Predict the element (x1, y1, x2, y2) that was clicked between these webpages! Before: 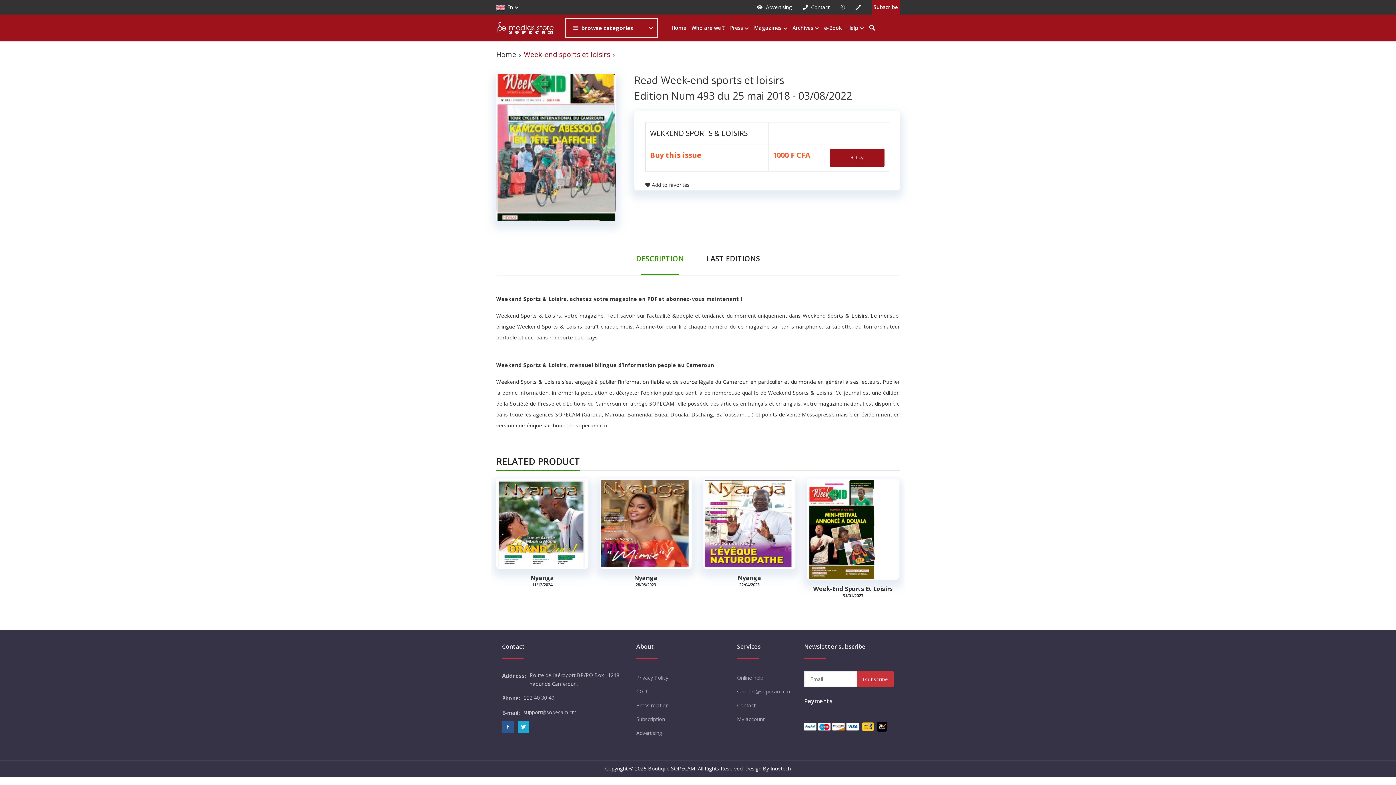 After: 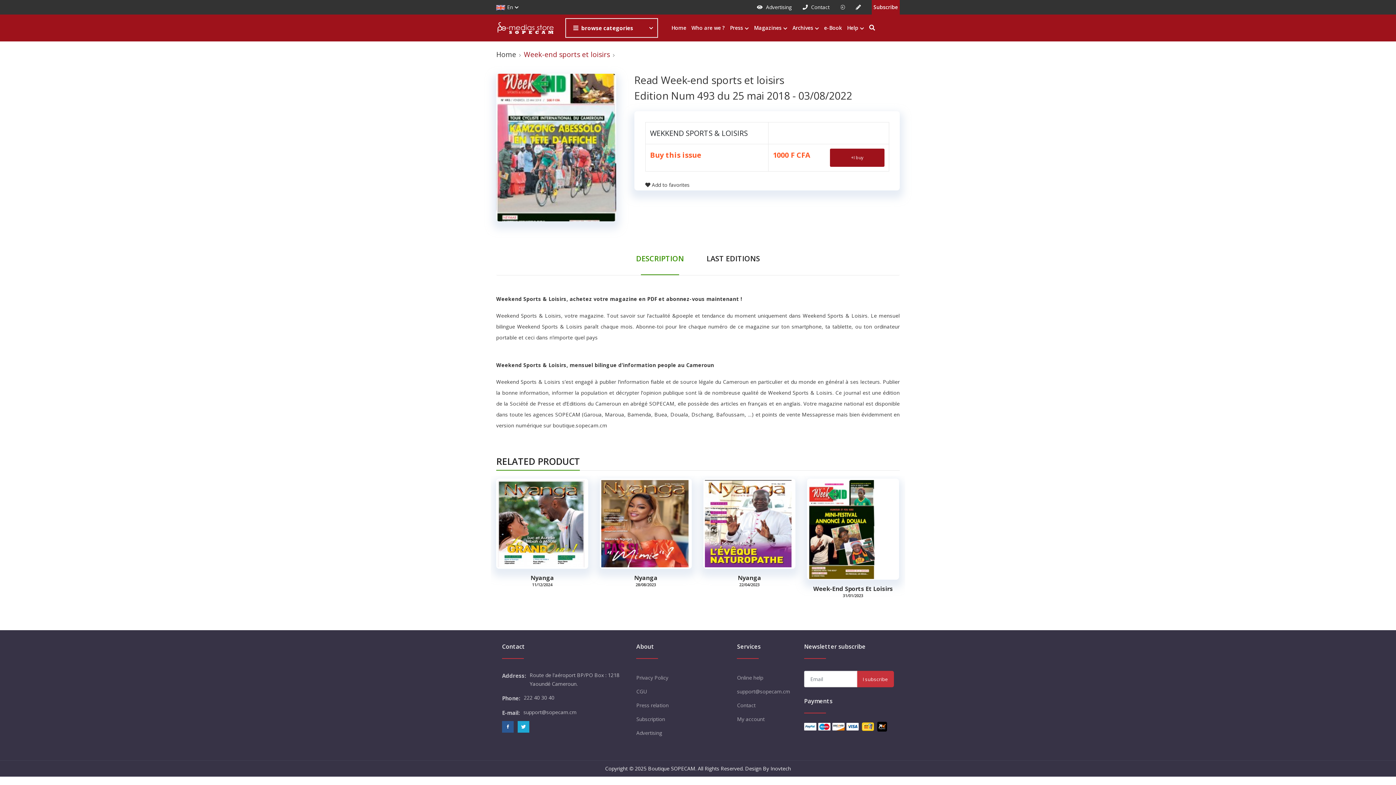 Action: label: Design By Inovtech bbox: (745, 764, 791, 773)